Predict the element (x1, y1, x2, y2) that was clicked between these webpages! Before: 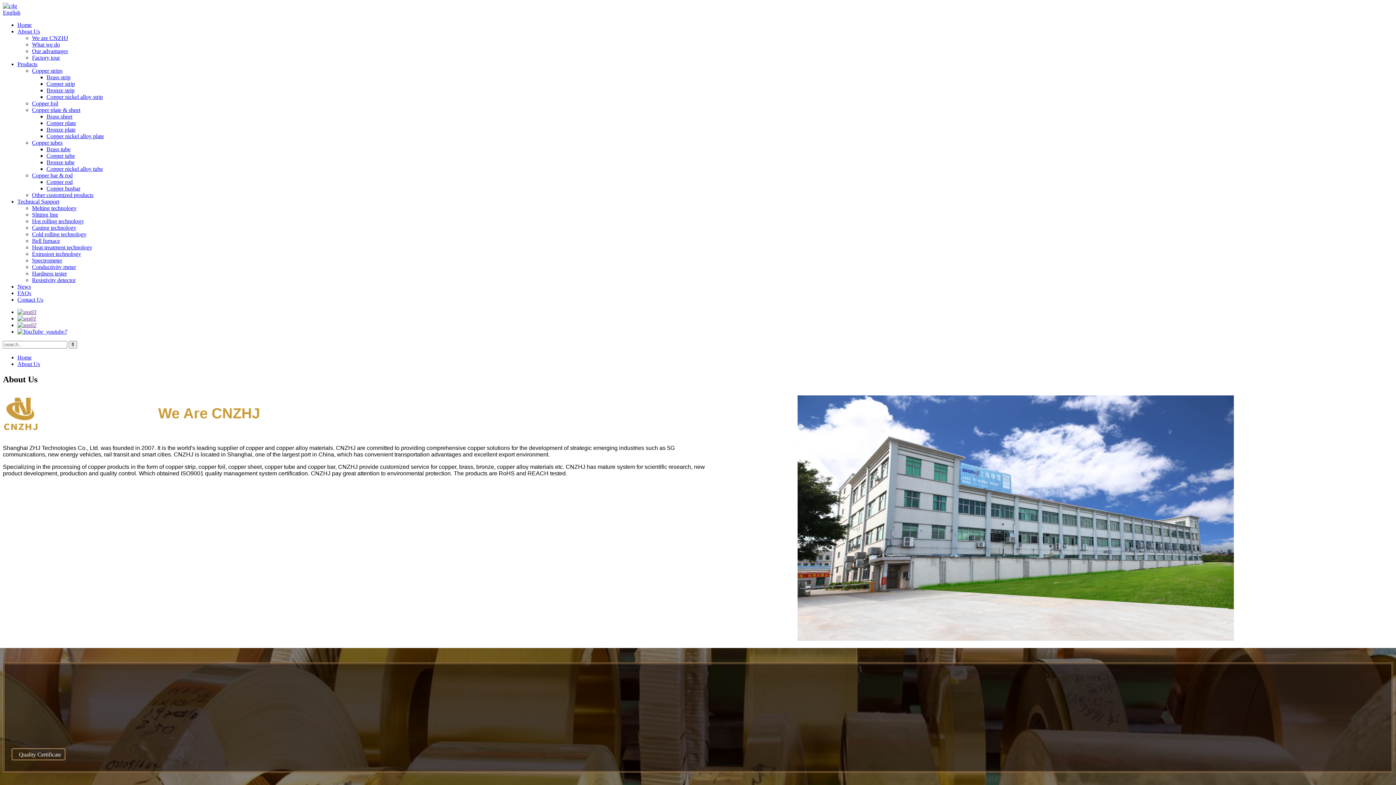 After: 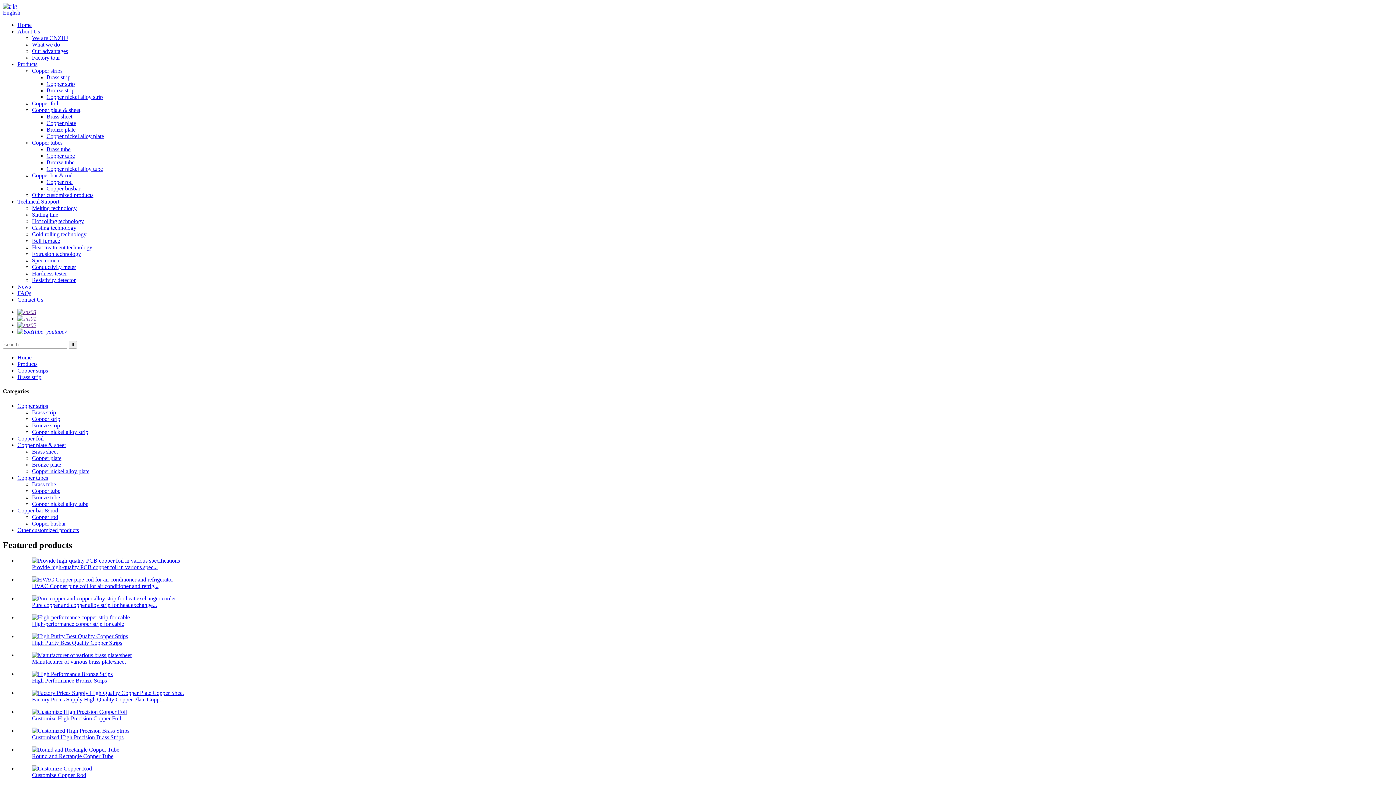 Action: bbox: (46, 74, 70, 80) label: Brass strip